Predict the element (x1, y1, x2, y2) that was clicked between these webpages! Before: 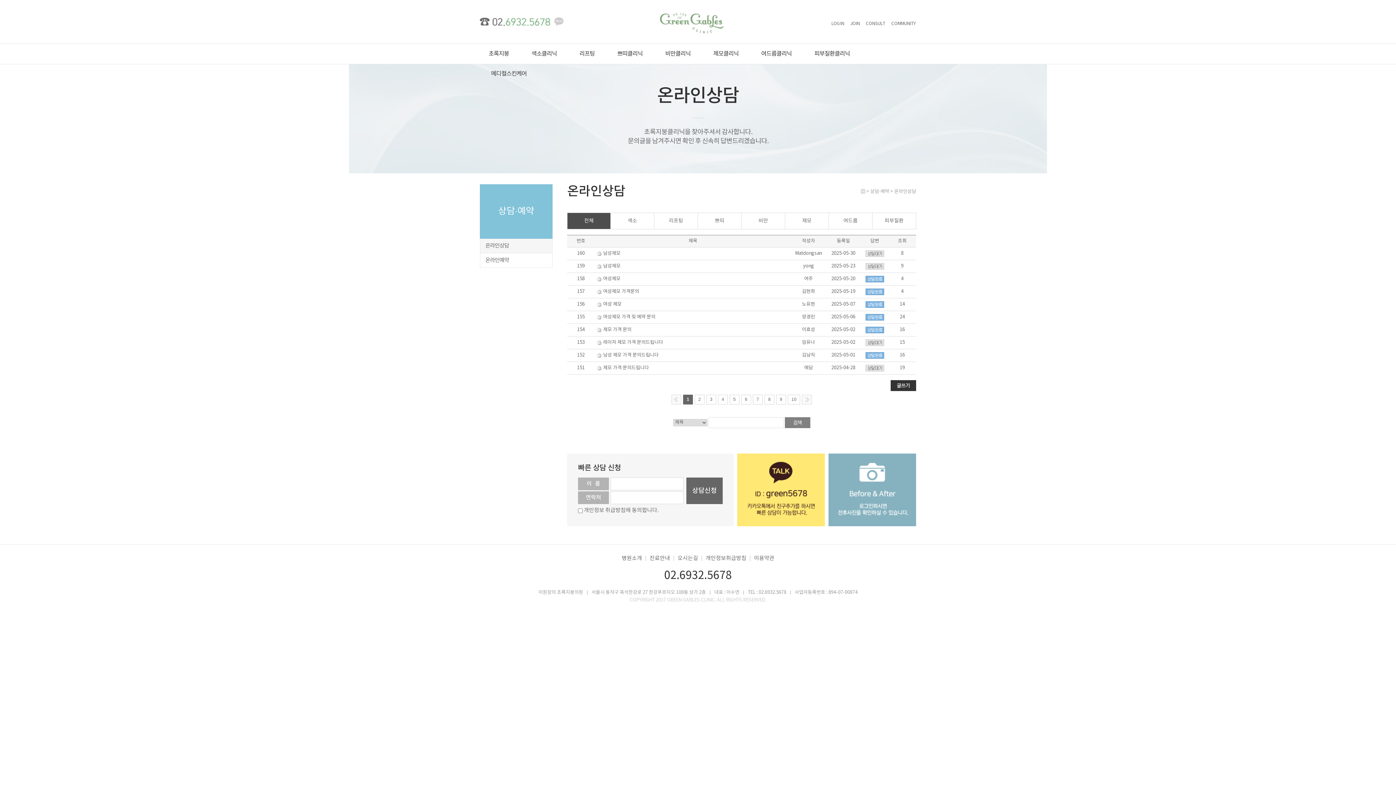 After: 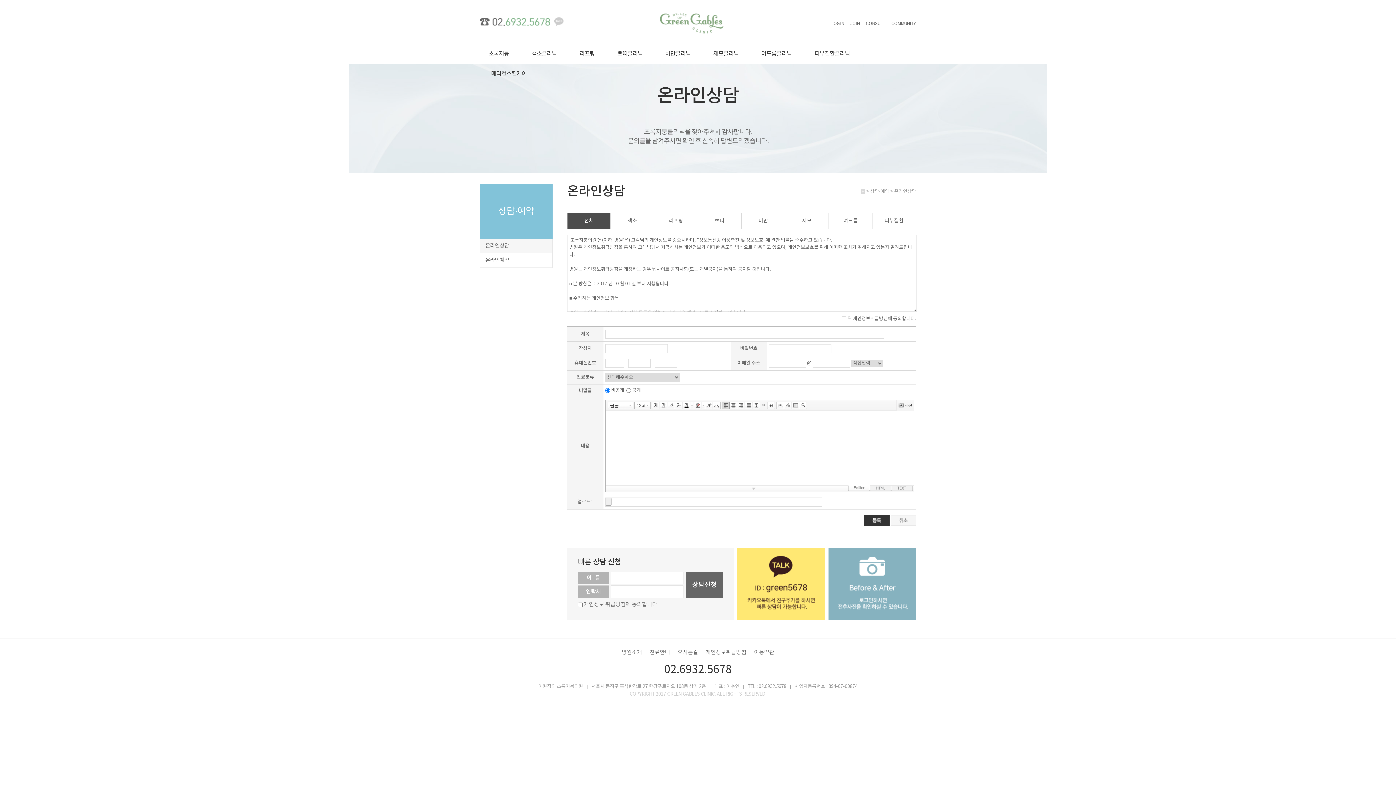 Action: bbox: (890, 387, 916, 392)